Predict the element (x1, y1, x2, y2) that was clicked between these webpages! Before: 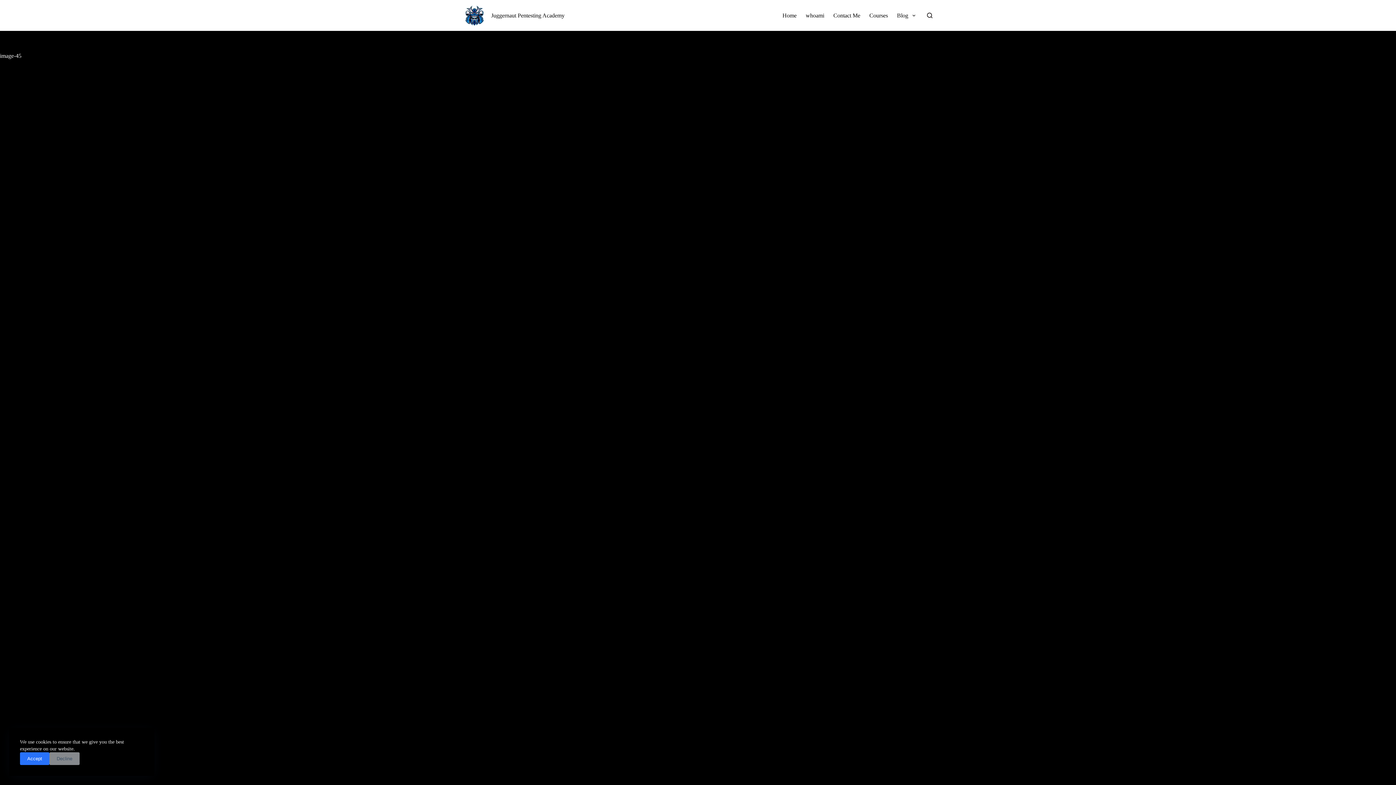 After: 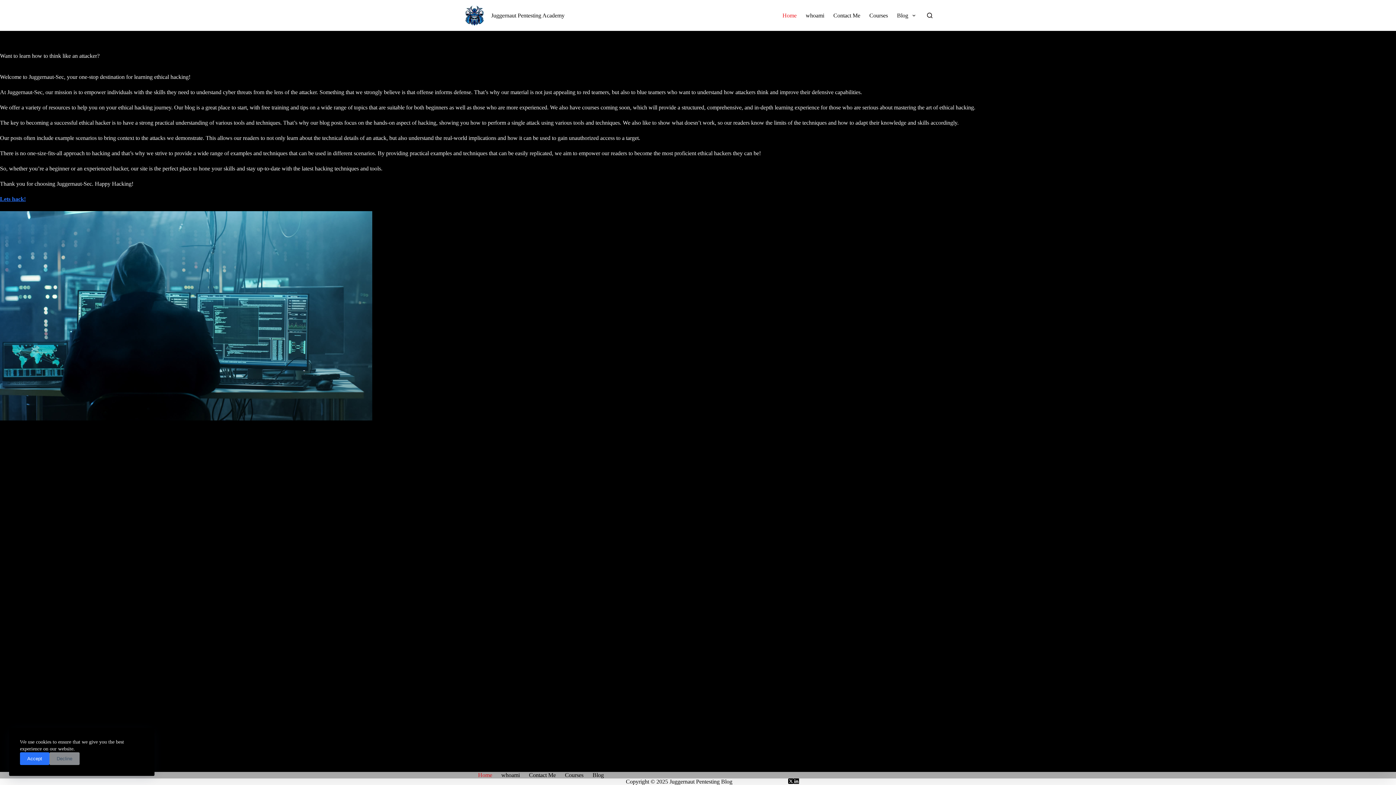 Action: bbox: (463, 4, 485, 26)